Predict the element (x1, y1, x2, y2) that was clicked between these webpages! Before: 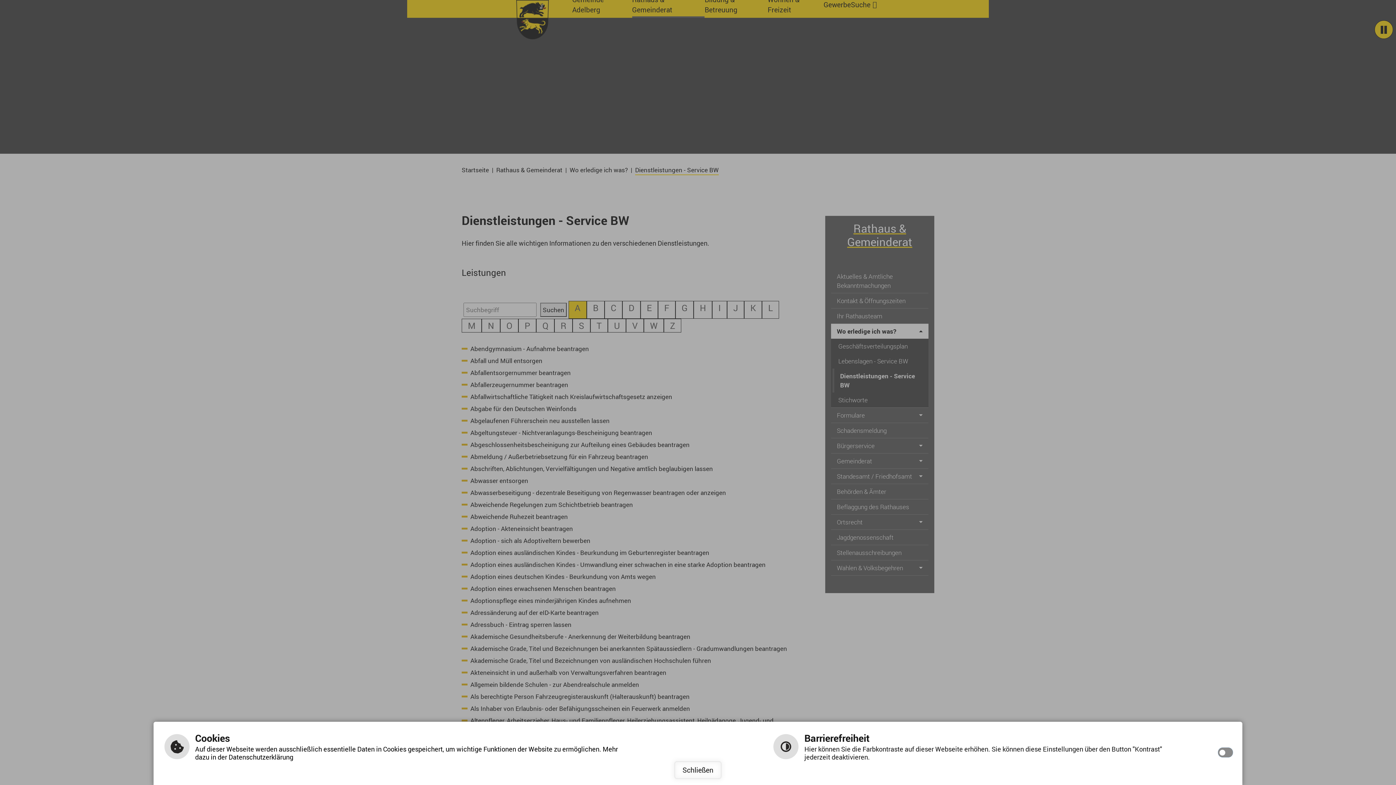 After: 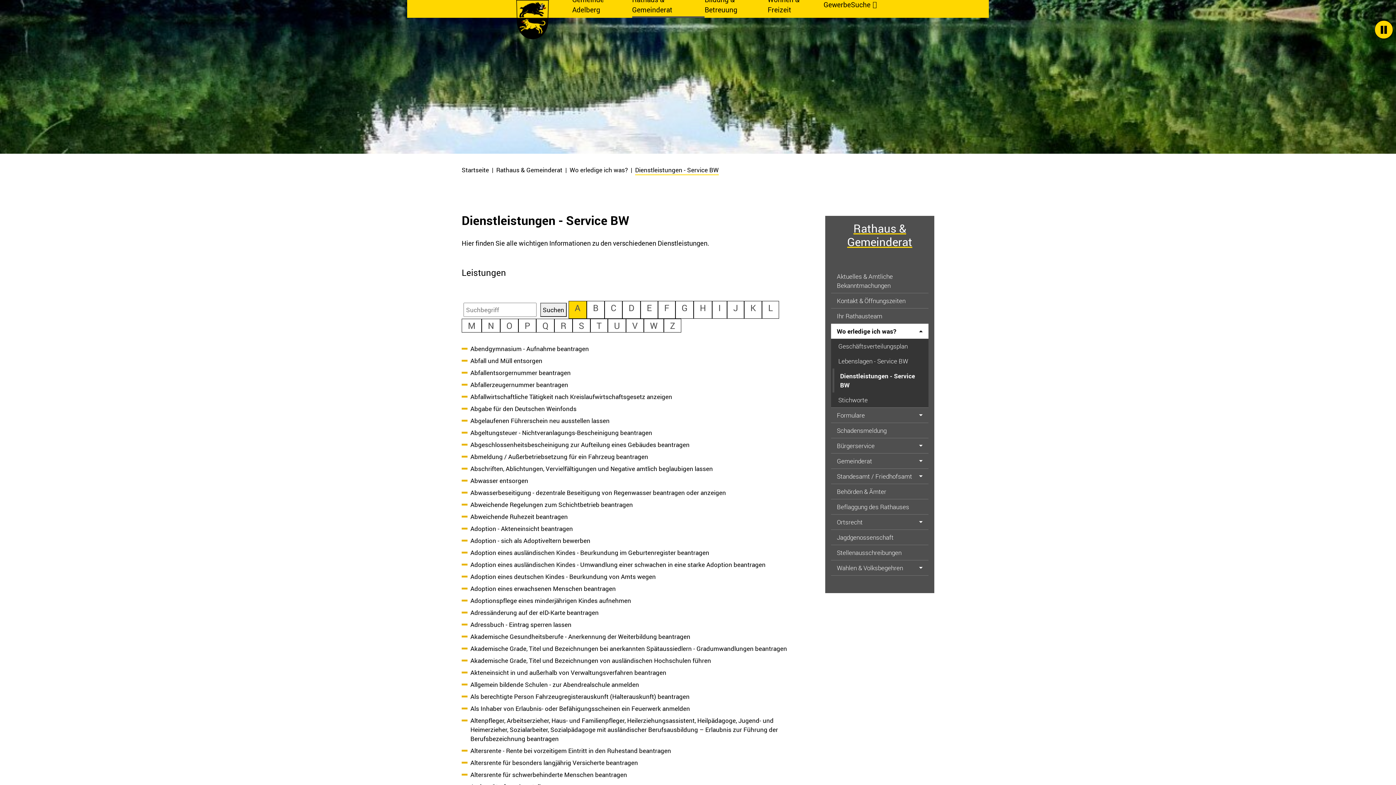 Action: label: Schließen bbox: (674, 761, 722, 779)